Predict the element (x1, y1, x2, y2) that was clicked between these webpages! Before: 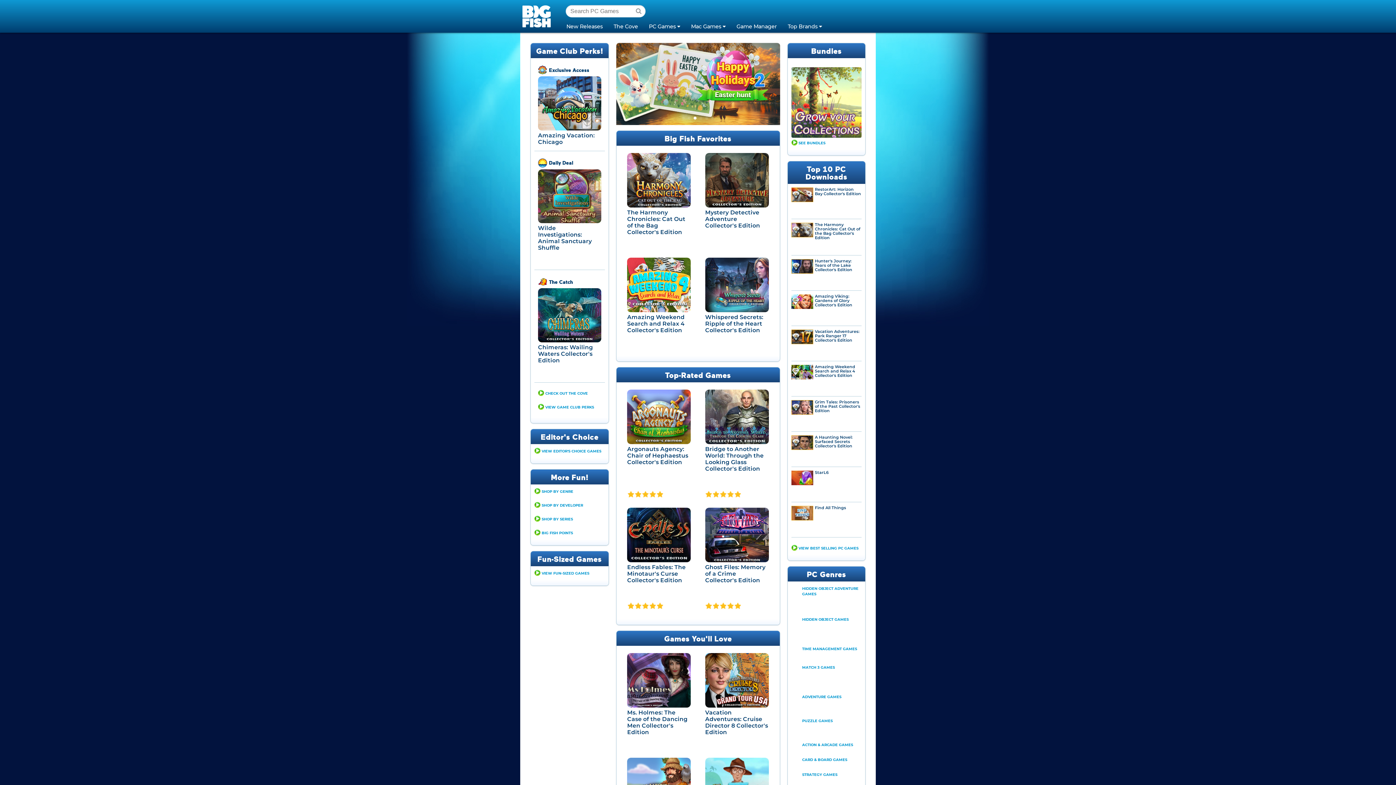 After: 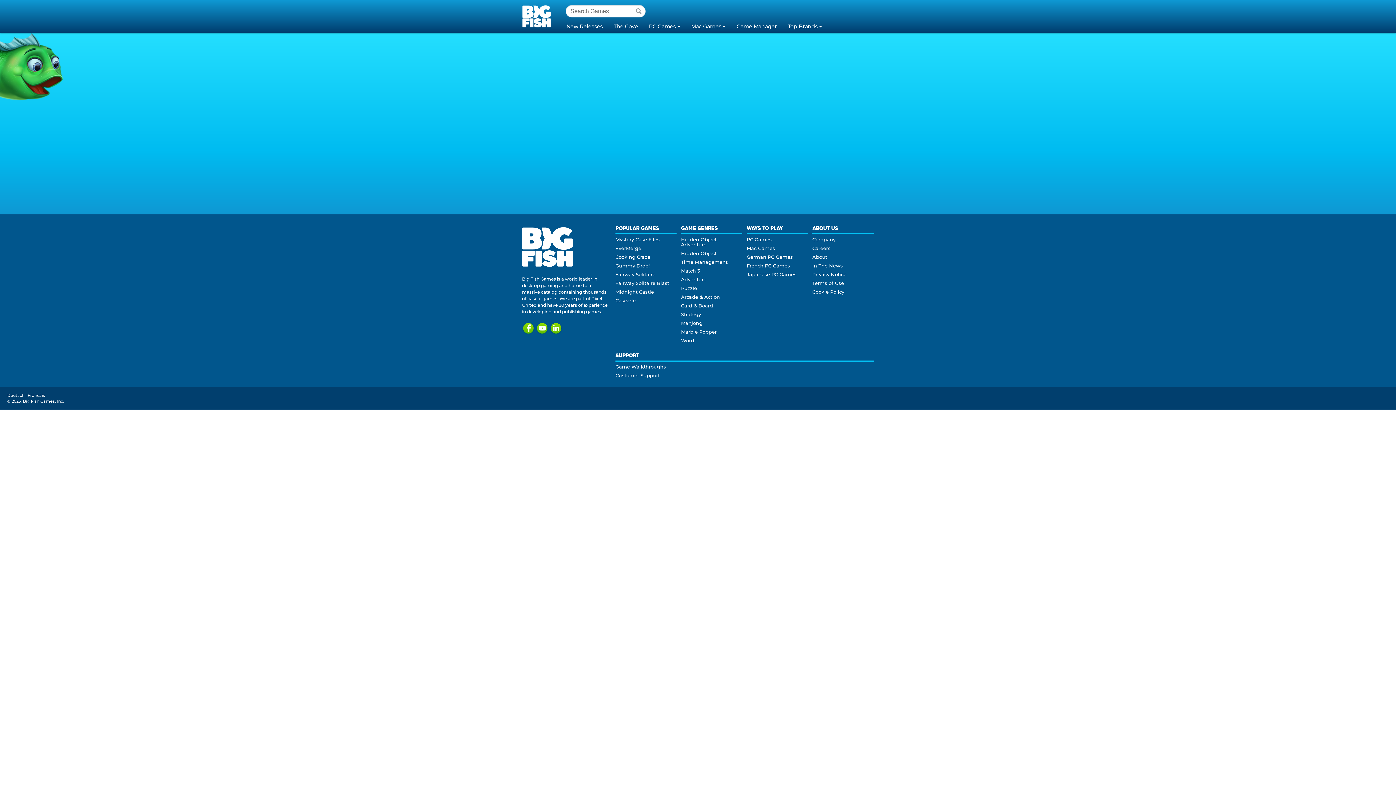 Action: label: VIEW GAME CLUB PERKS bbox: (538, 405, 594, 409)